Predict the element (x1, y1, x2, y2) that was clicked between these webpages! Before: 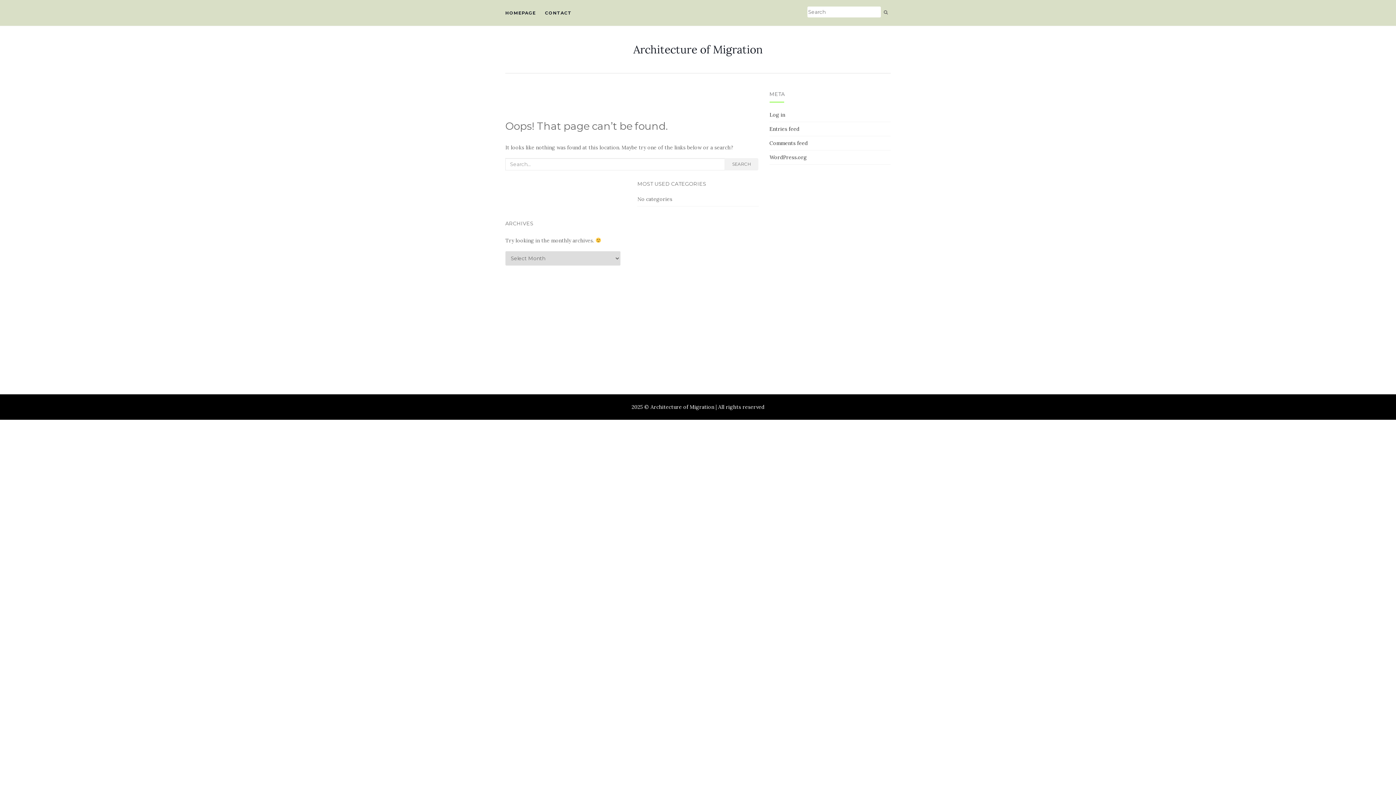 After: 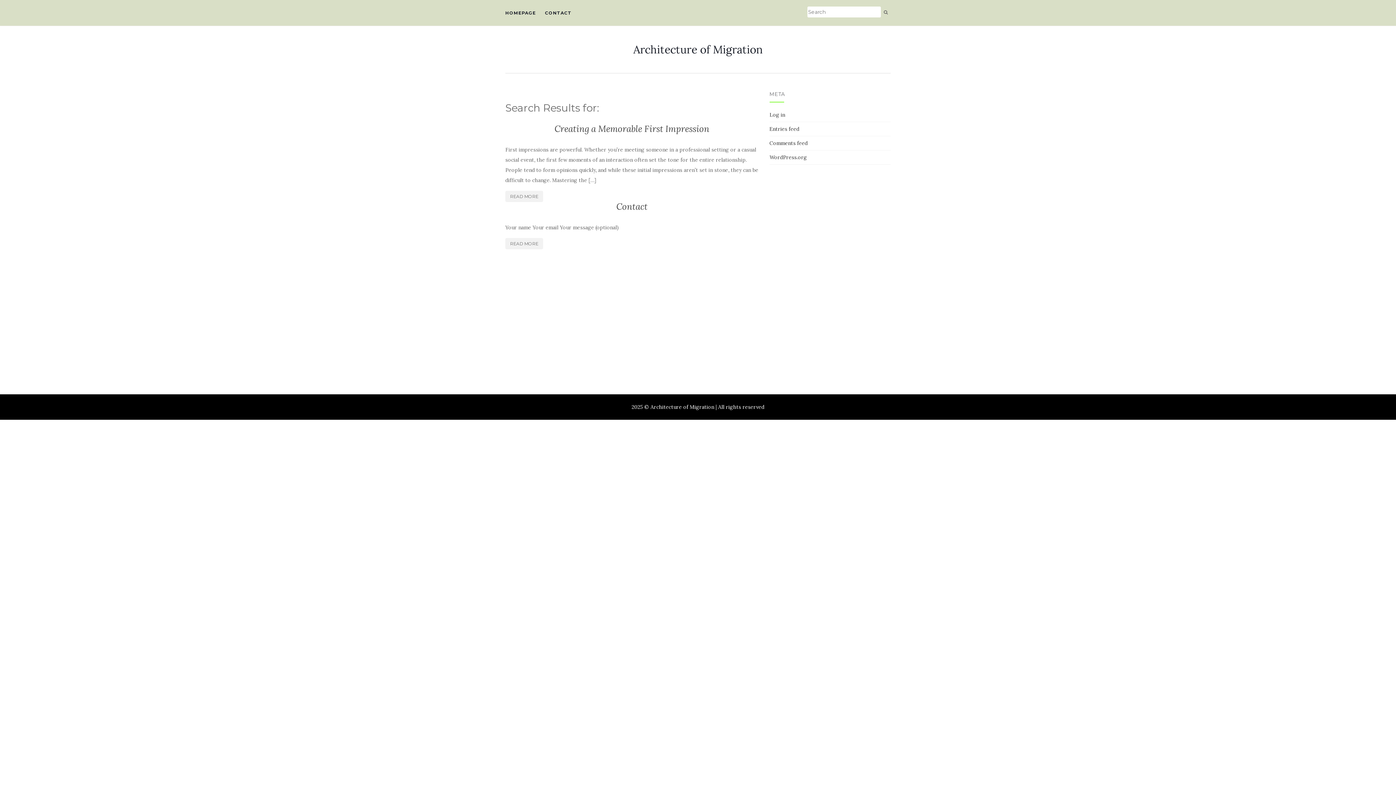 Action: label: SEARCH bbox: (724, 158, 758, 170)